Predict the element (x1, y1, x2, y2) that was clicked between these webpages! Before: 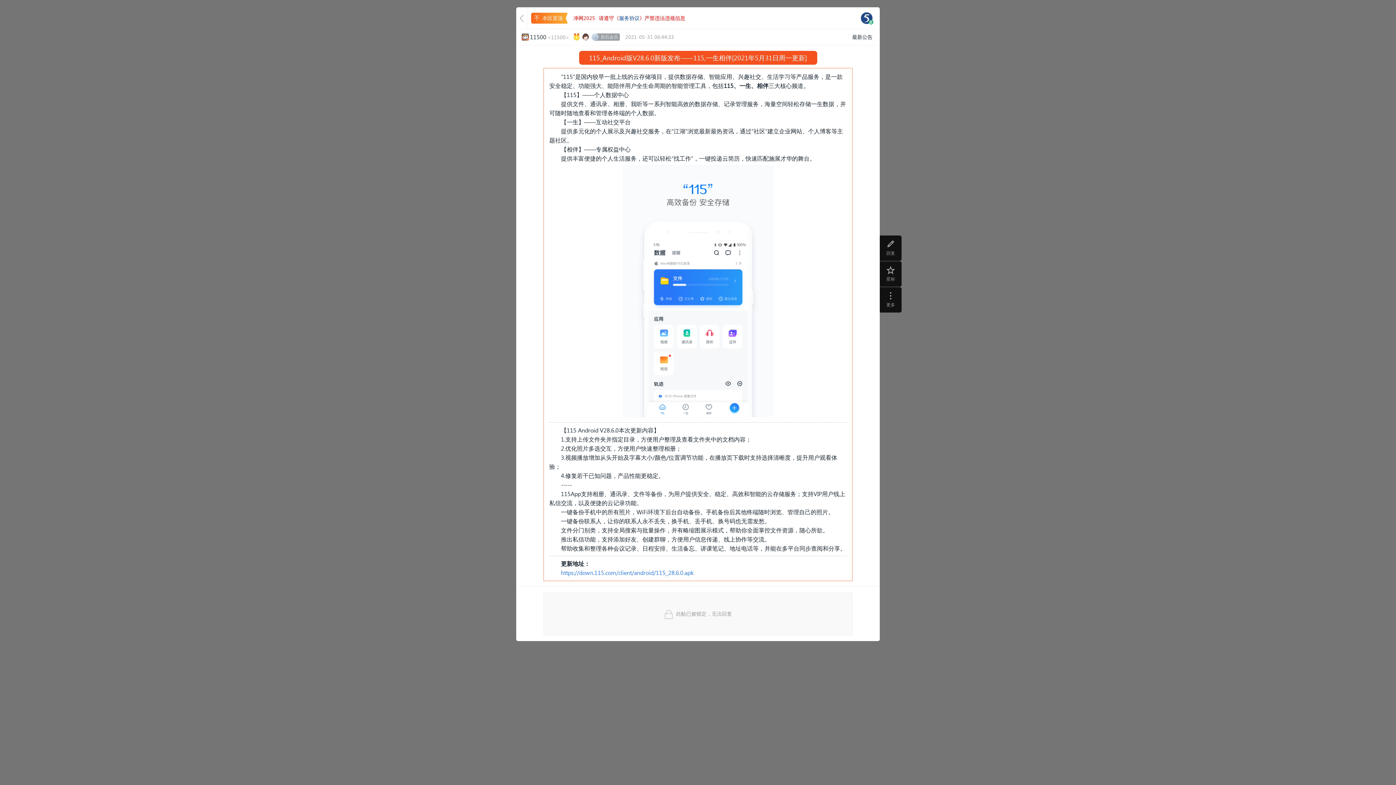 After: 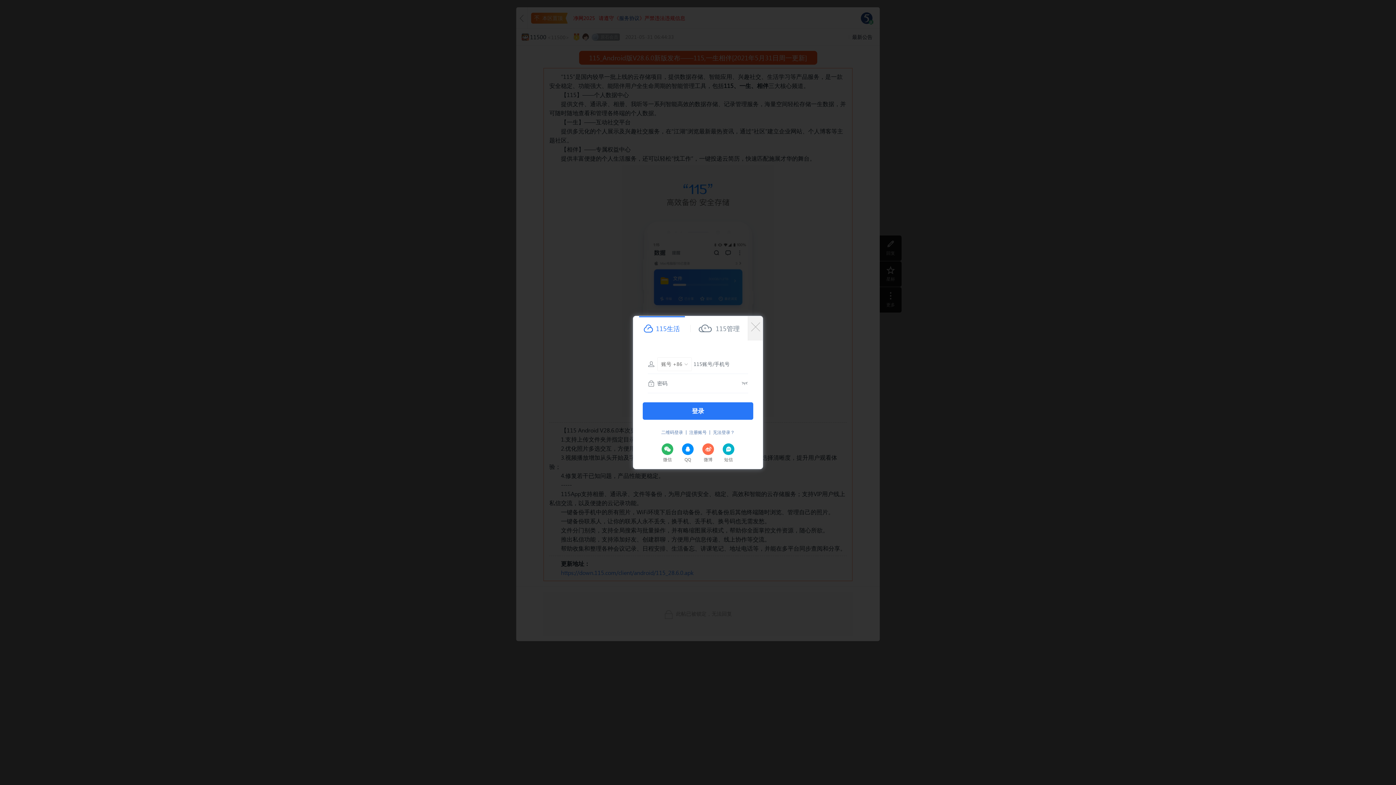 Action: label: 星标 bbox: (880, 261, 901, 286)